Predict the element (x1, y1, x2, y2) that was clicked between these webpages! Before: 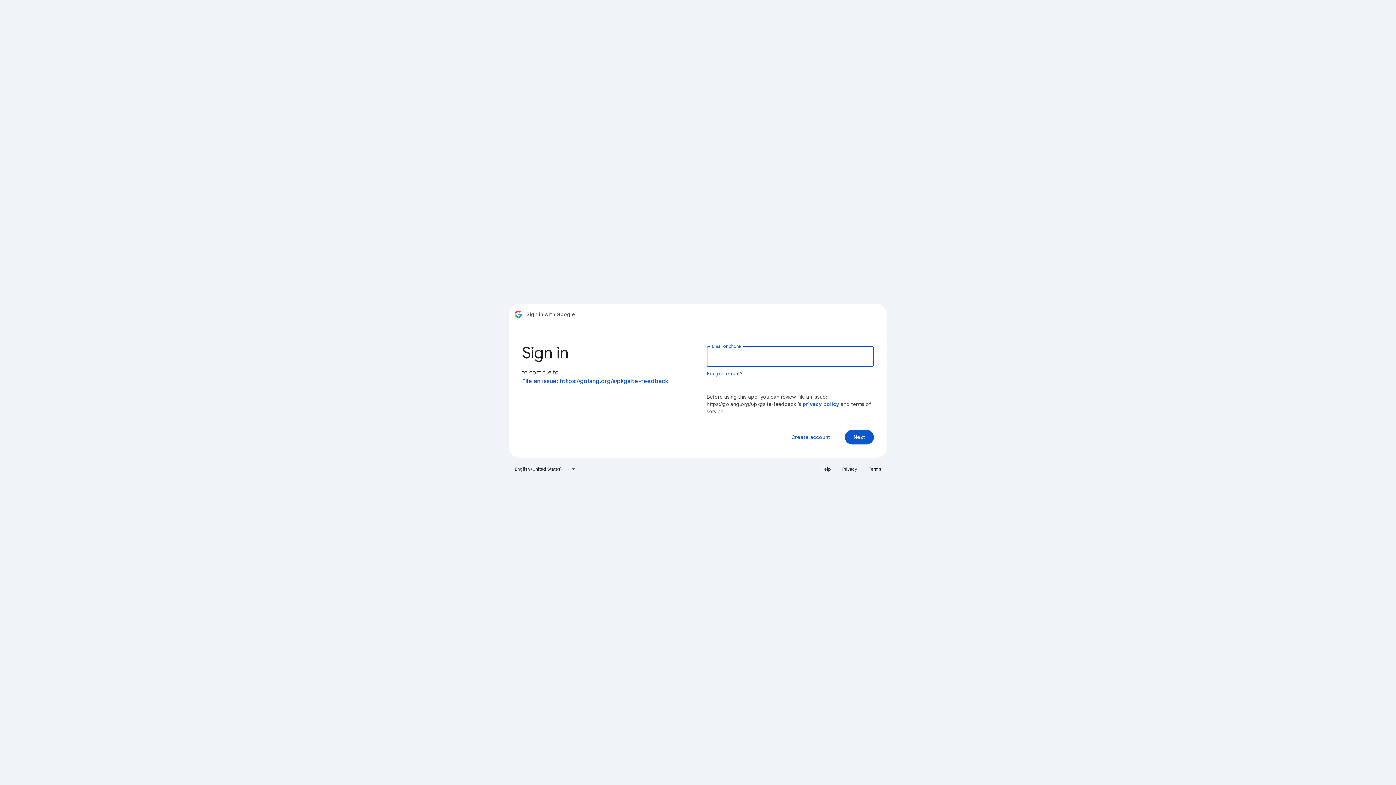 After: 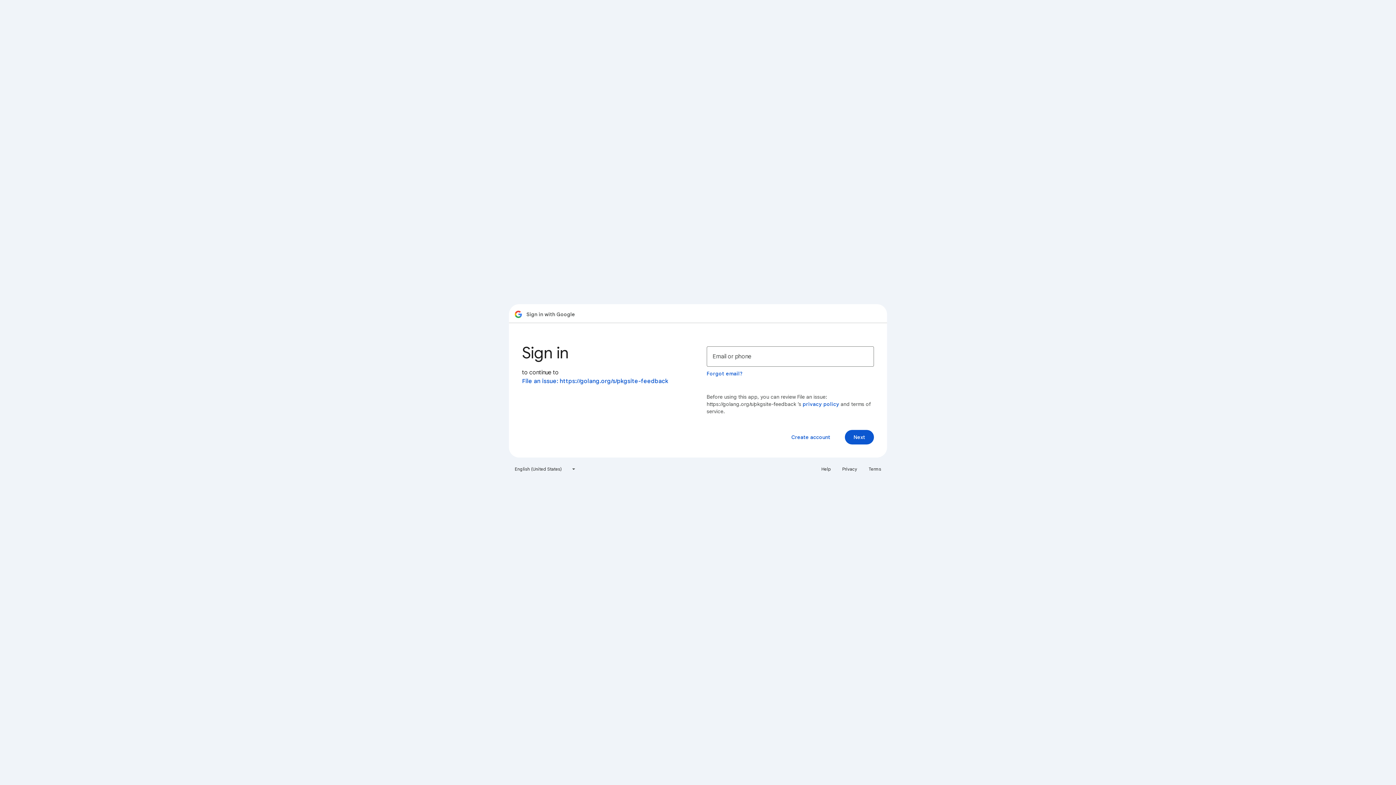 Action: bbox: (817, 463, 835, 475) label: Help